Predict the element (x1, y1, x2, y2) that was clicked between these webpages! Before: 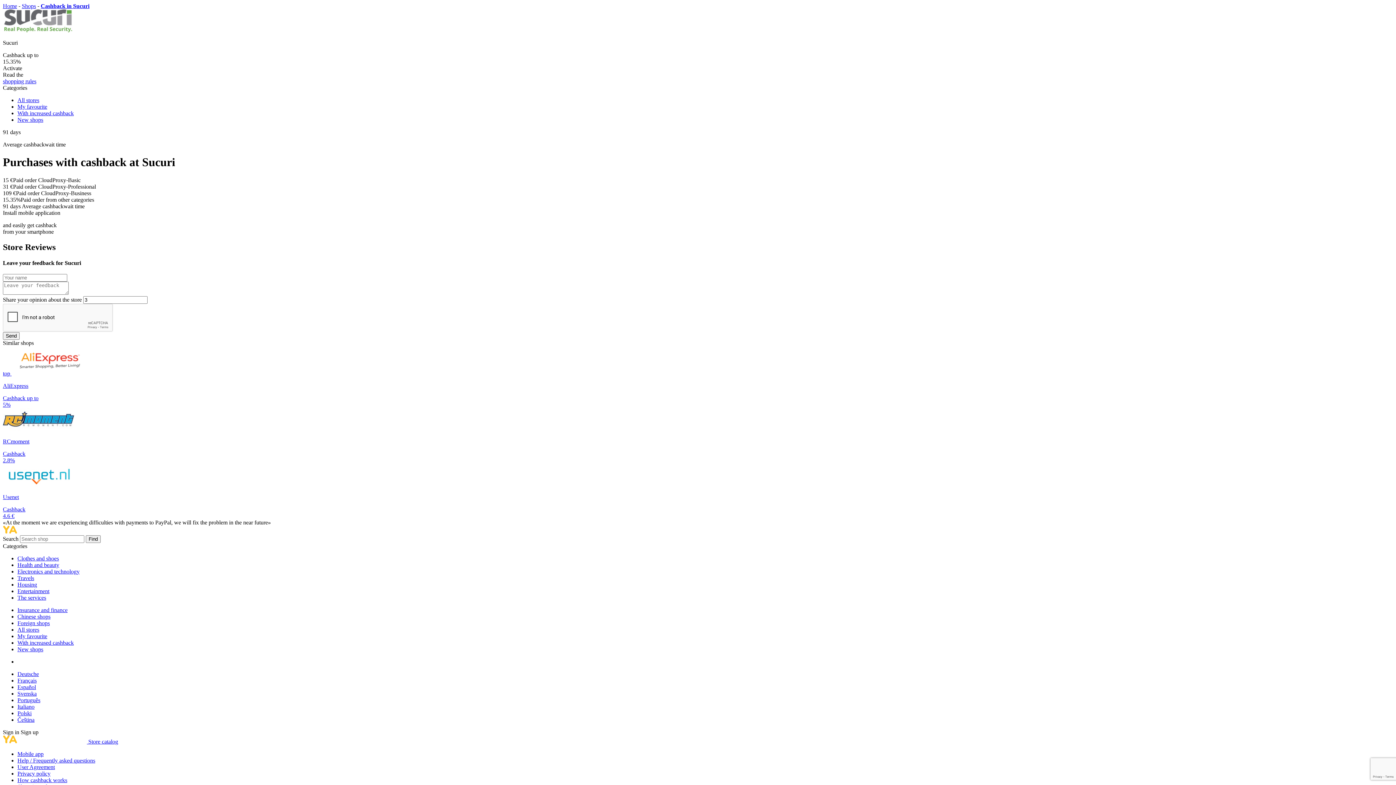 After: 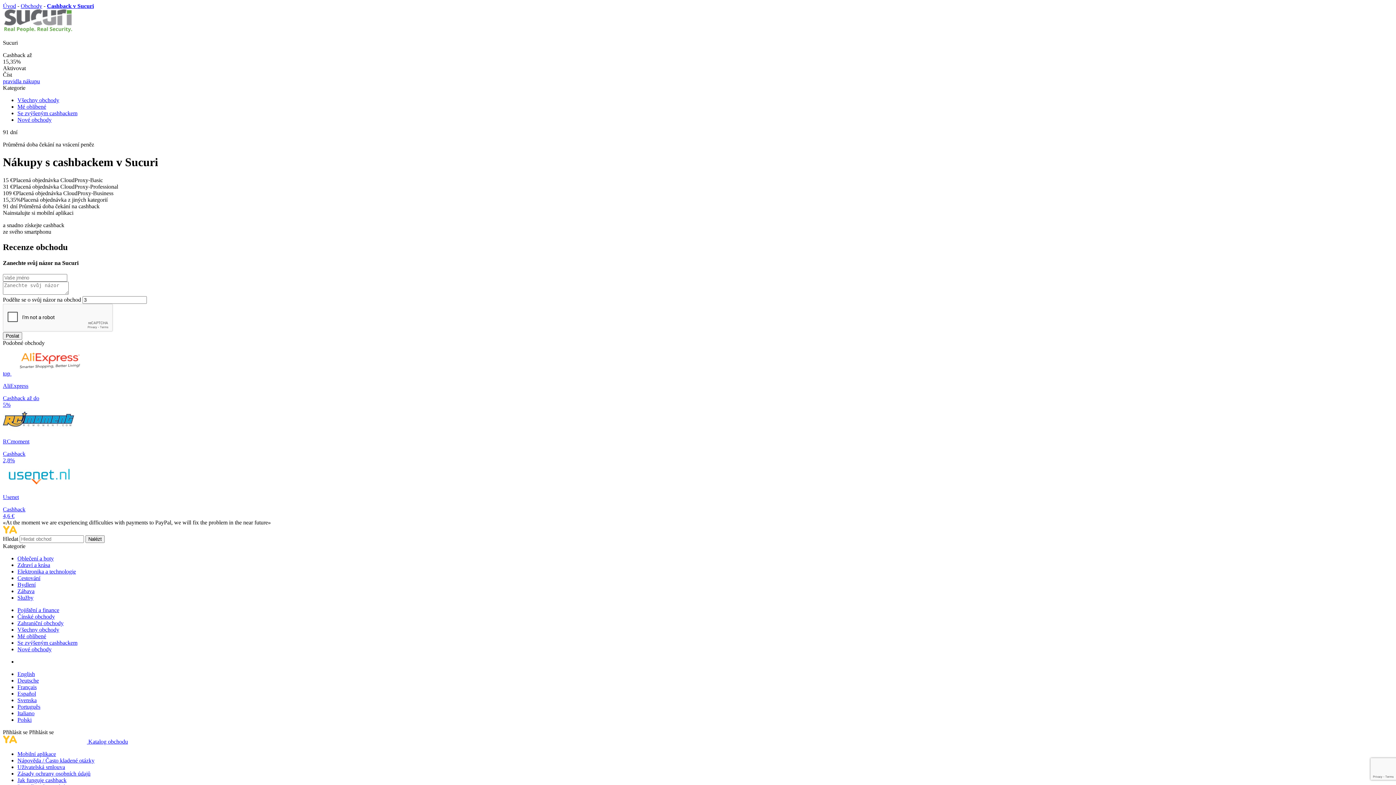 Action: bbox: (17, 717, 34, 723) label: Čeština